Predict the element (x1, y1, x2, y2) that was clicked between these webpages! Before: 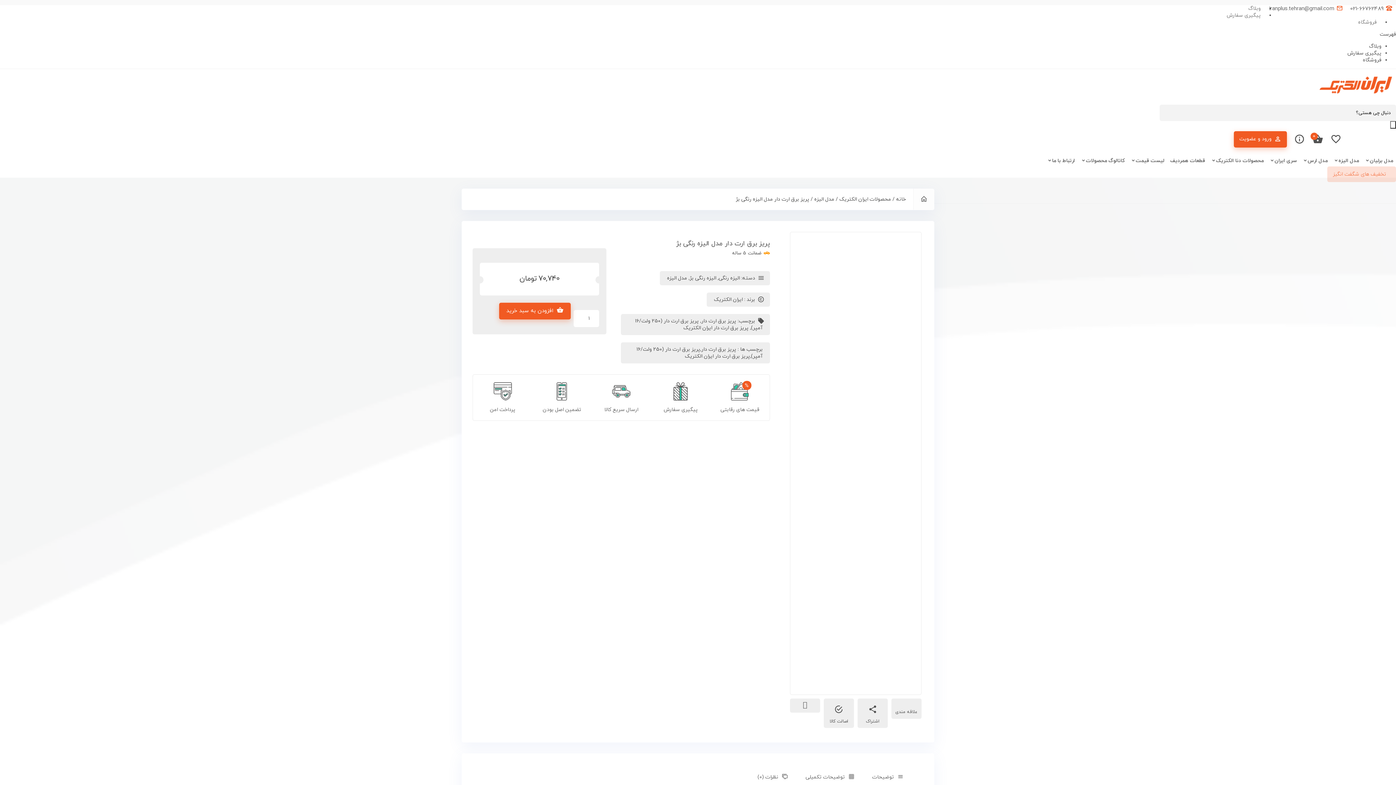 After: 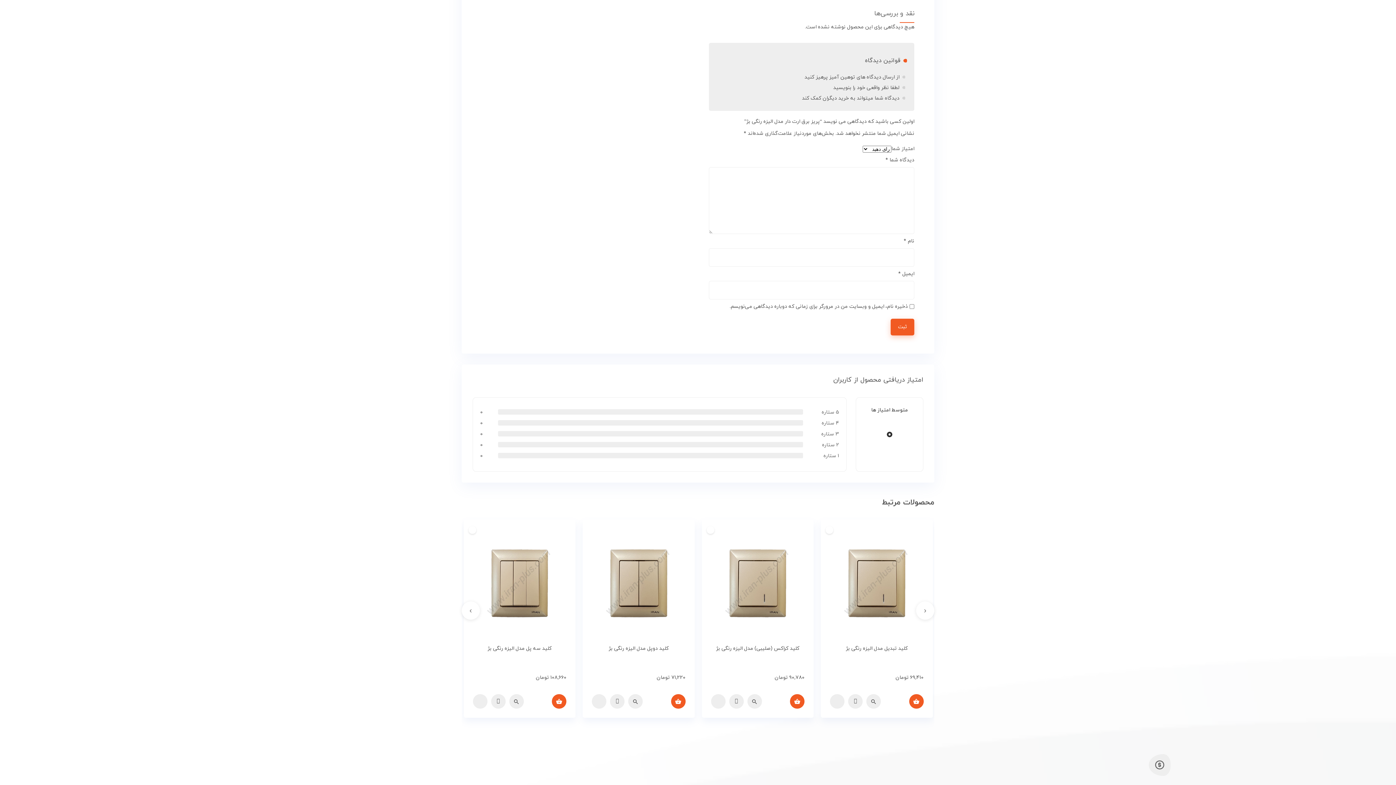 Action: bbox: (750, 769, 795, 785) label: نظرات (0)